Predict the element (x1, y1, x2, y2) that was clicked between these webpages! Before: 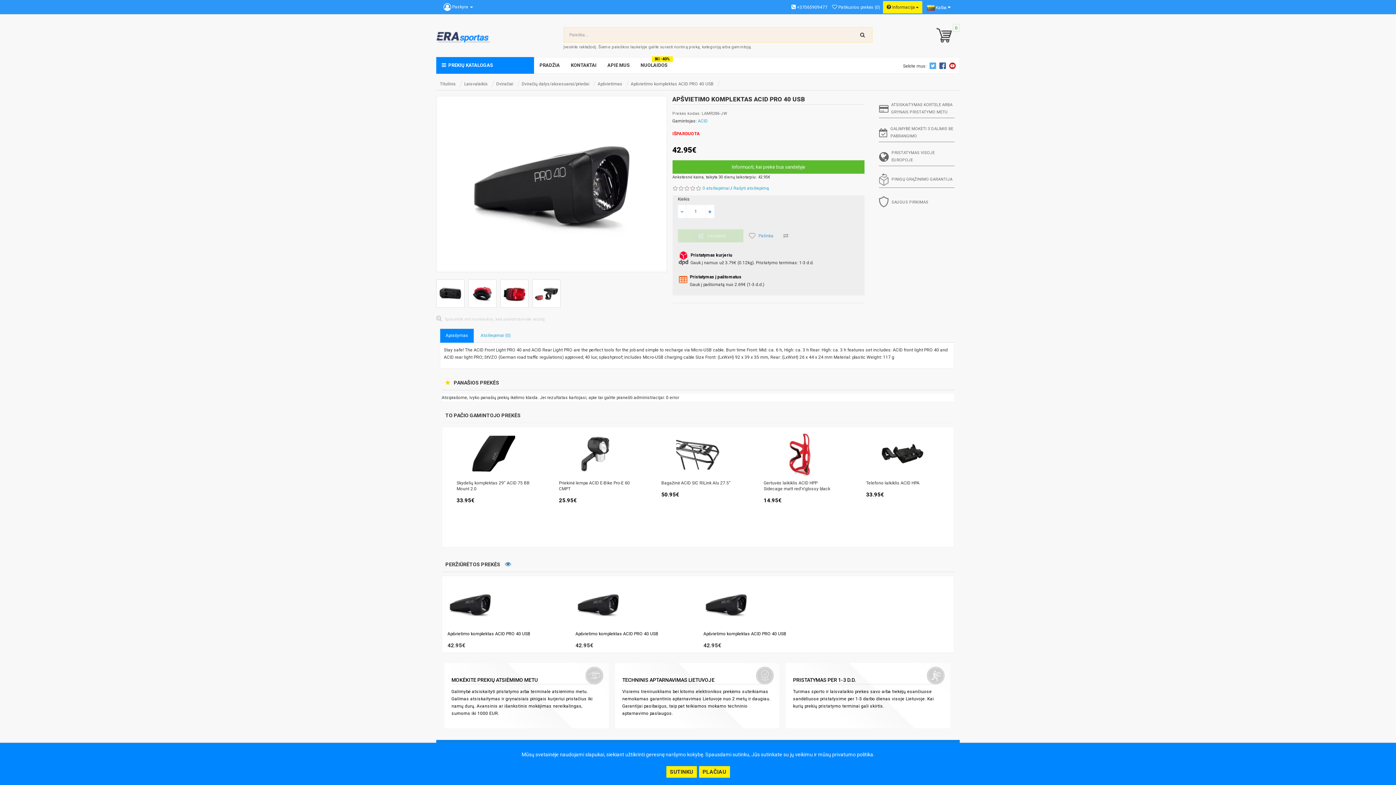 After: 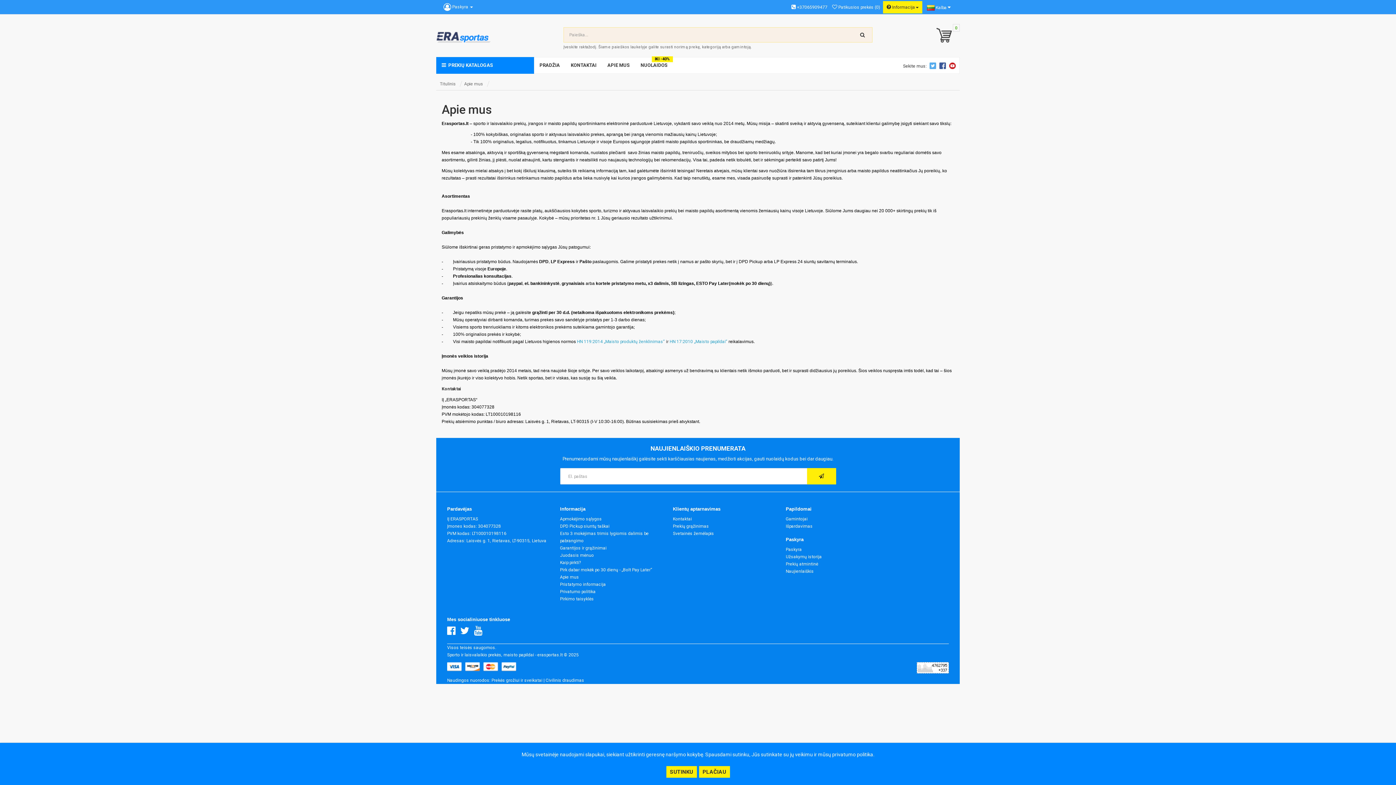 Action: label: APIE MUS bbox: (602, 57, 635, 73)